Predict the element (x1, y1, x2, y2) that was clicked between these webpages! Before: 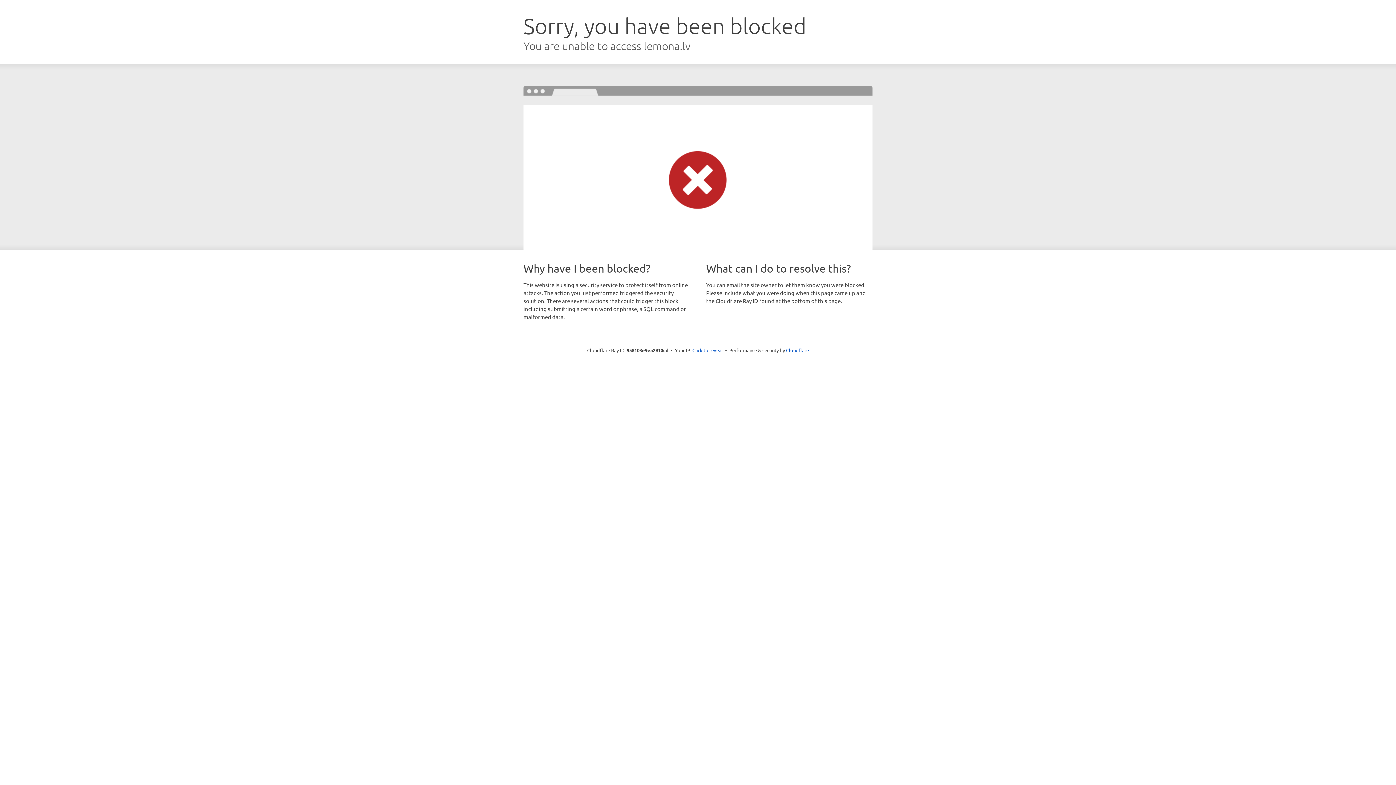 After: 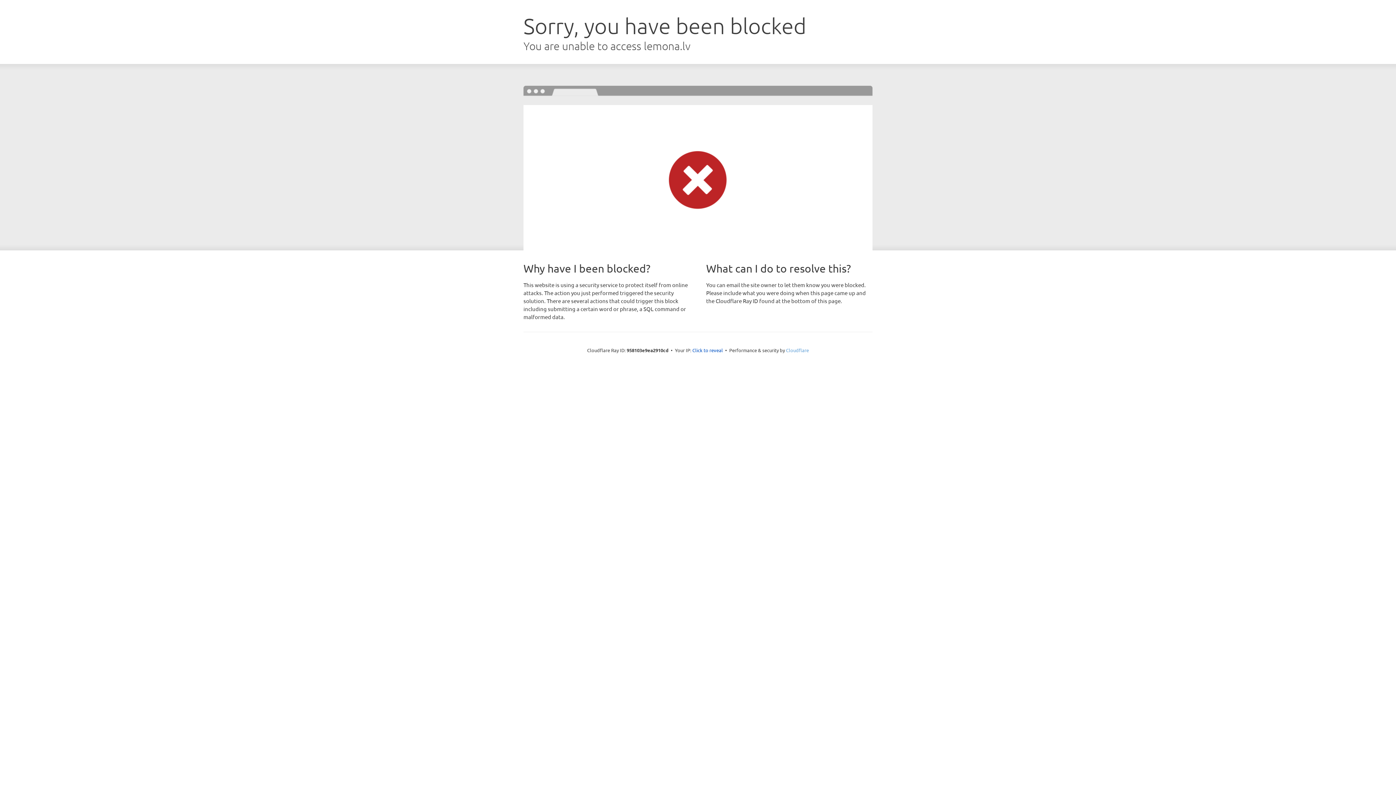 Action: bbox: (786, 347, 809, 353) label: Cloudflare